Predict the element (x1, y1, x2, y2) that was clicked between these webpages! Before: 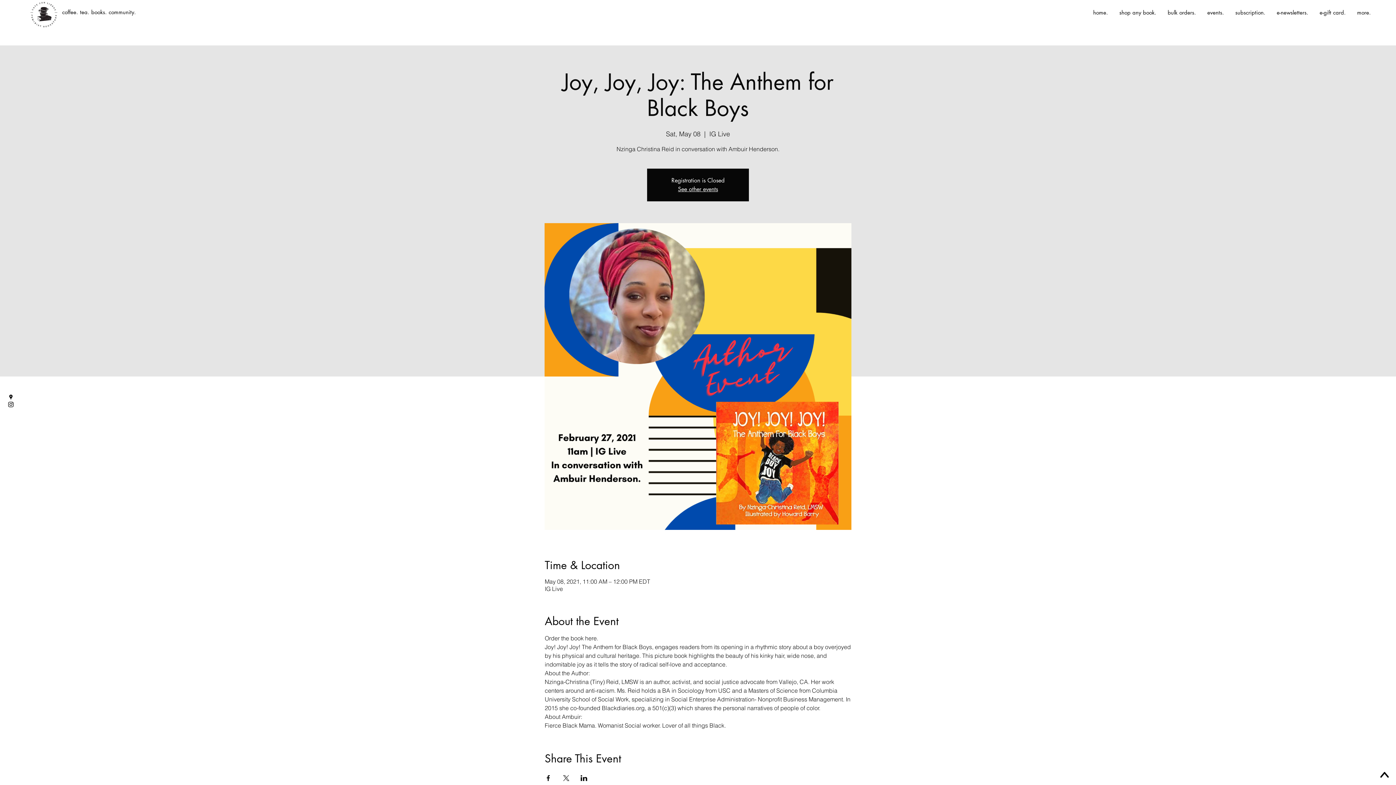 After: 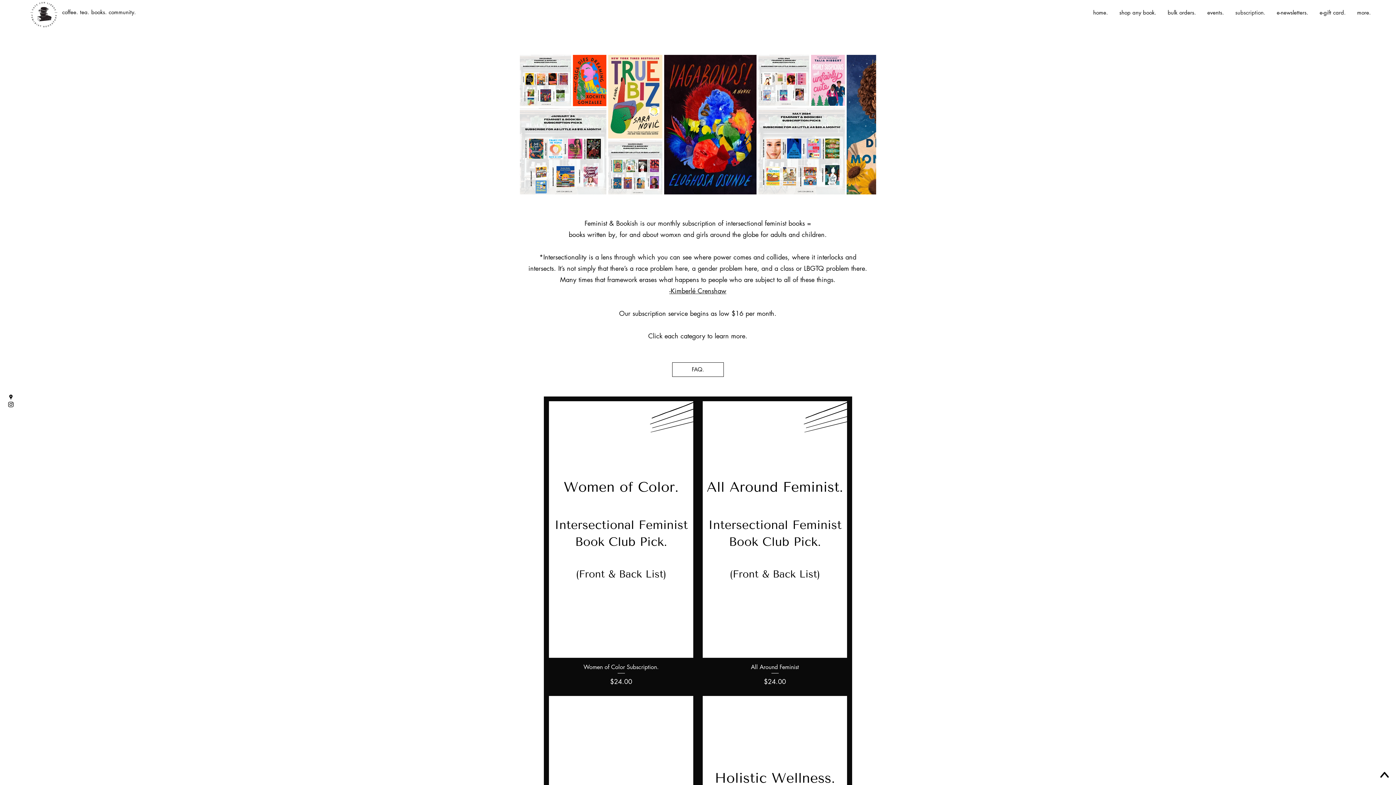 Action: bbox: (1228, 7, 1269, 18) label: subscription.